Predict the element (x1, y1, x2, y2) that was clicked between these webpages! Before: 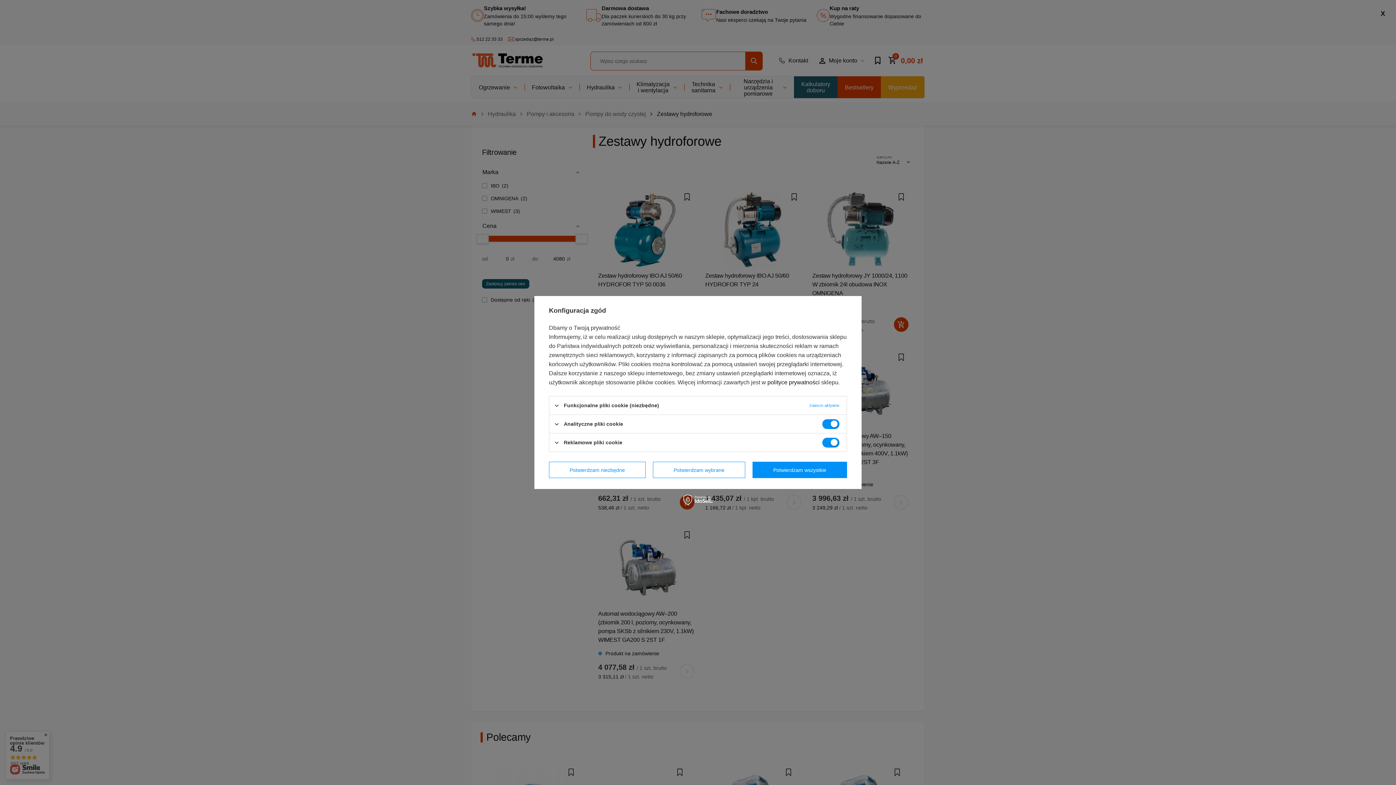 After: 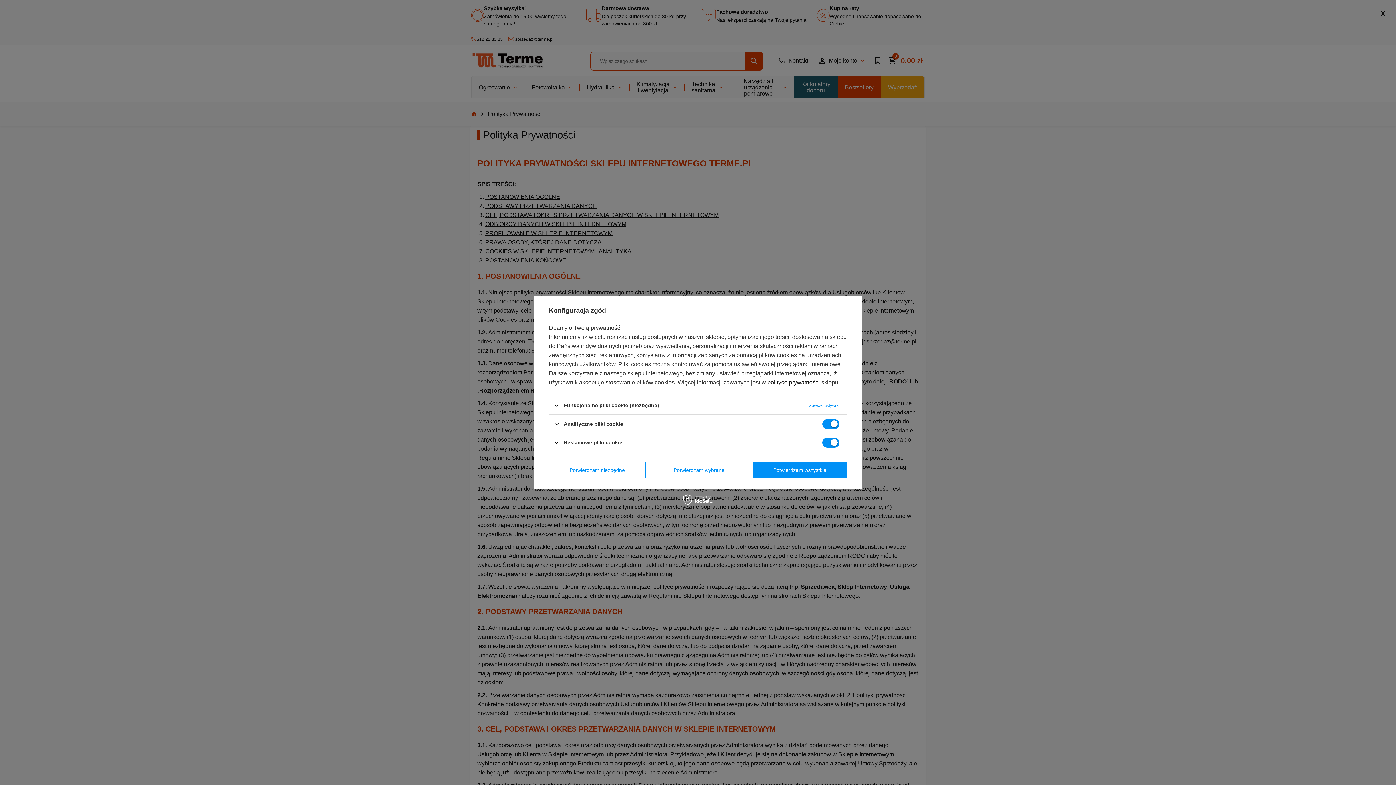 Action: bbox: (767, 379, 820, 385) label: polityce prywatności